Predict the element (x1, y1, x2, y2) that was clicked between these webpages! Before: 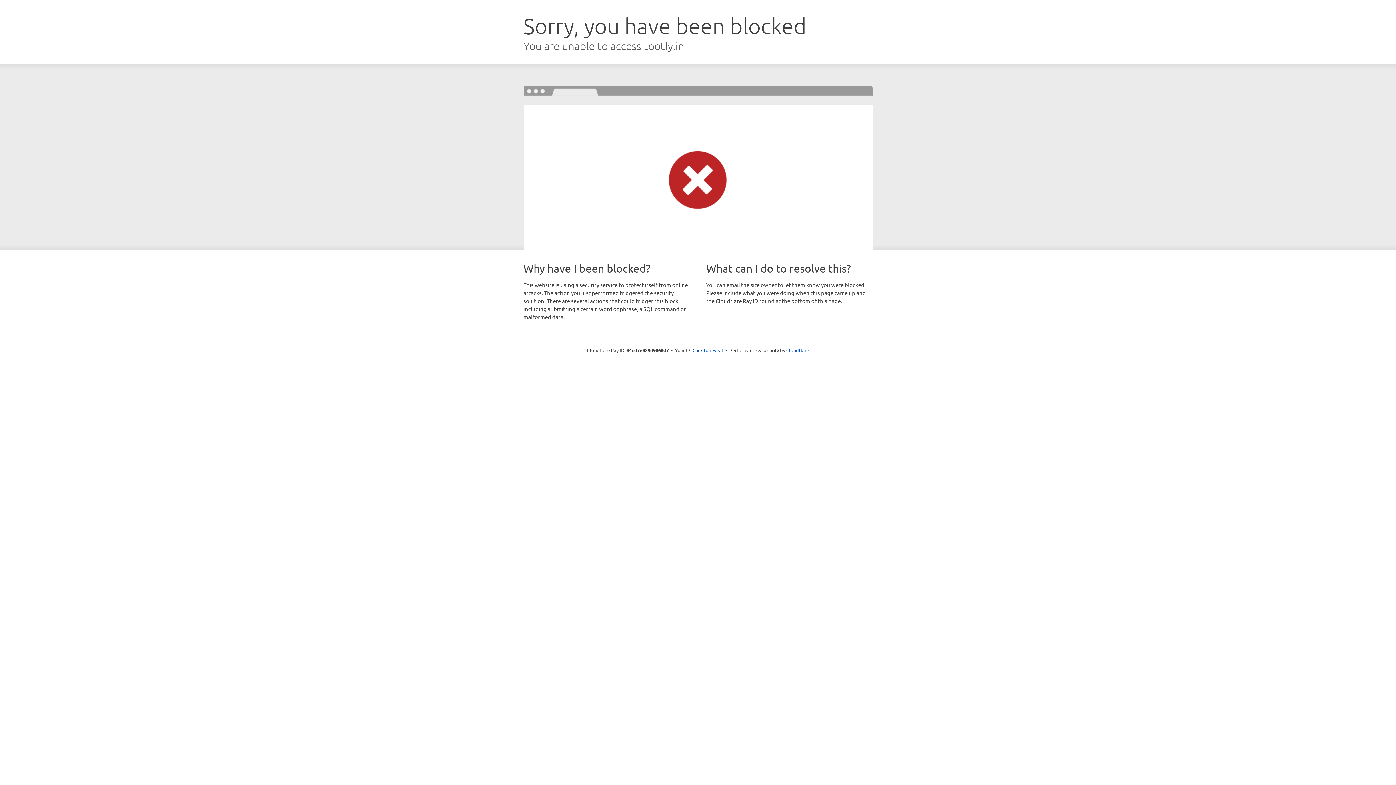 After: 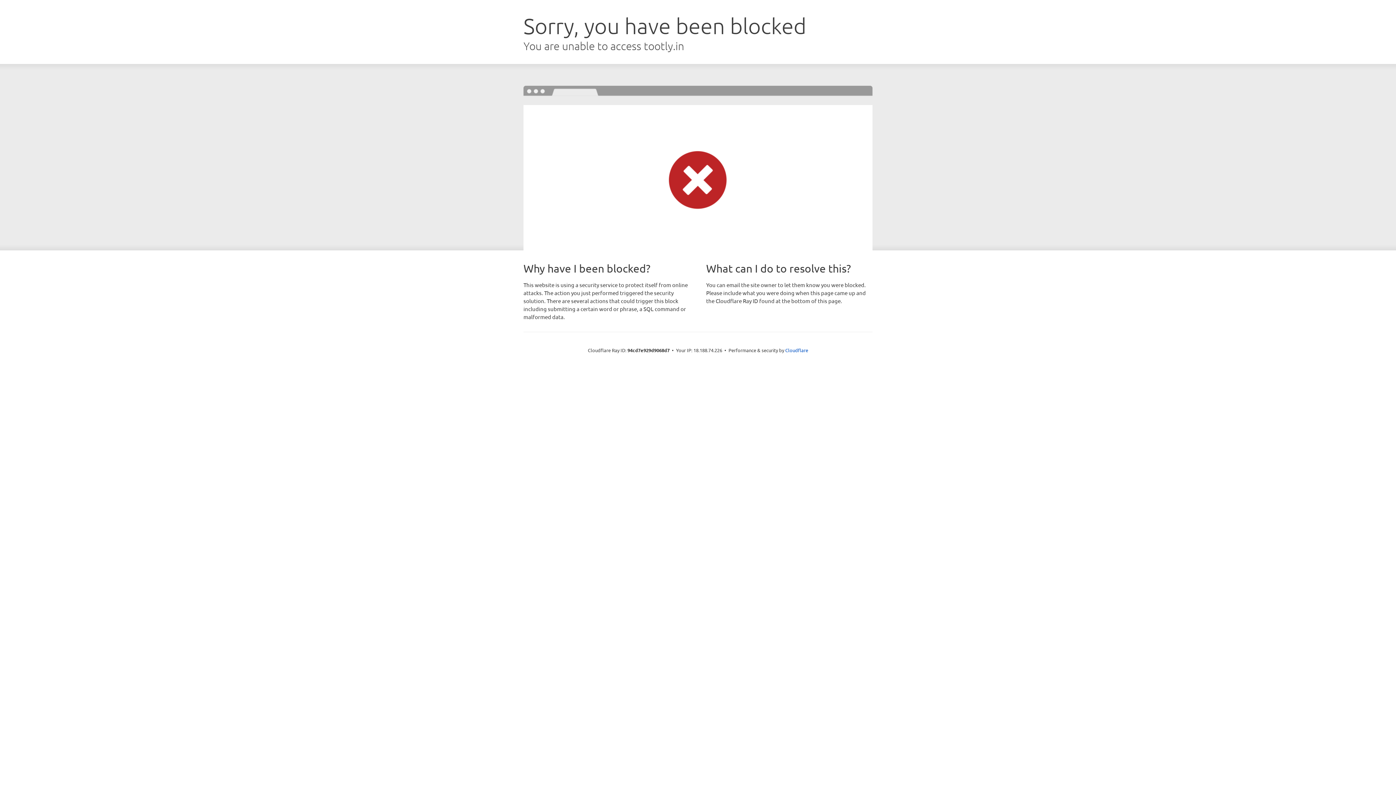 Action: bbox: (692, 346, 723, 353) label: Click to reveal